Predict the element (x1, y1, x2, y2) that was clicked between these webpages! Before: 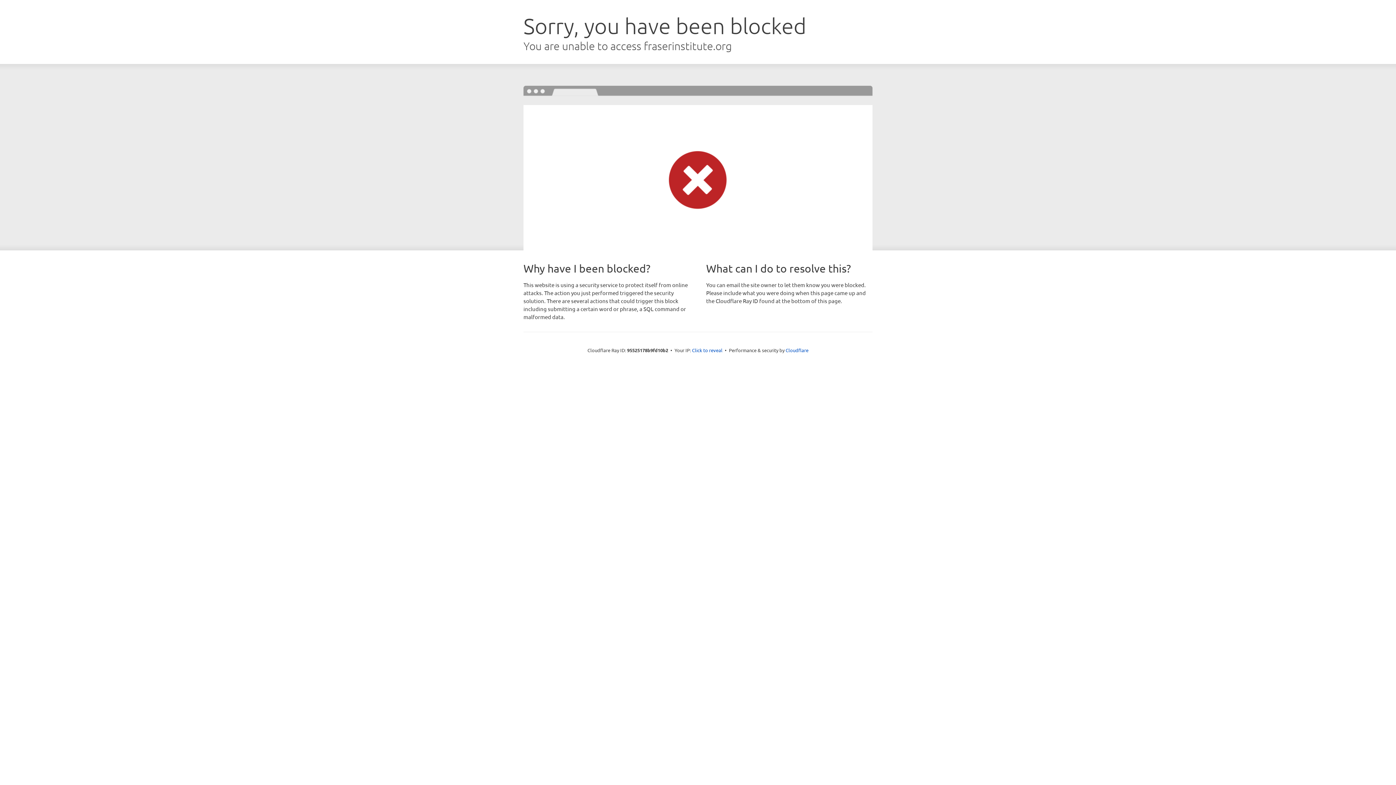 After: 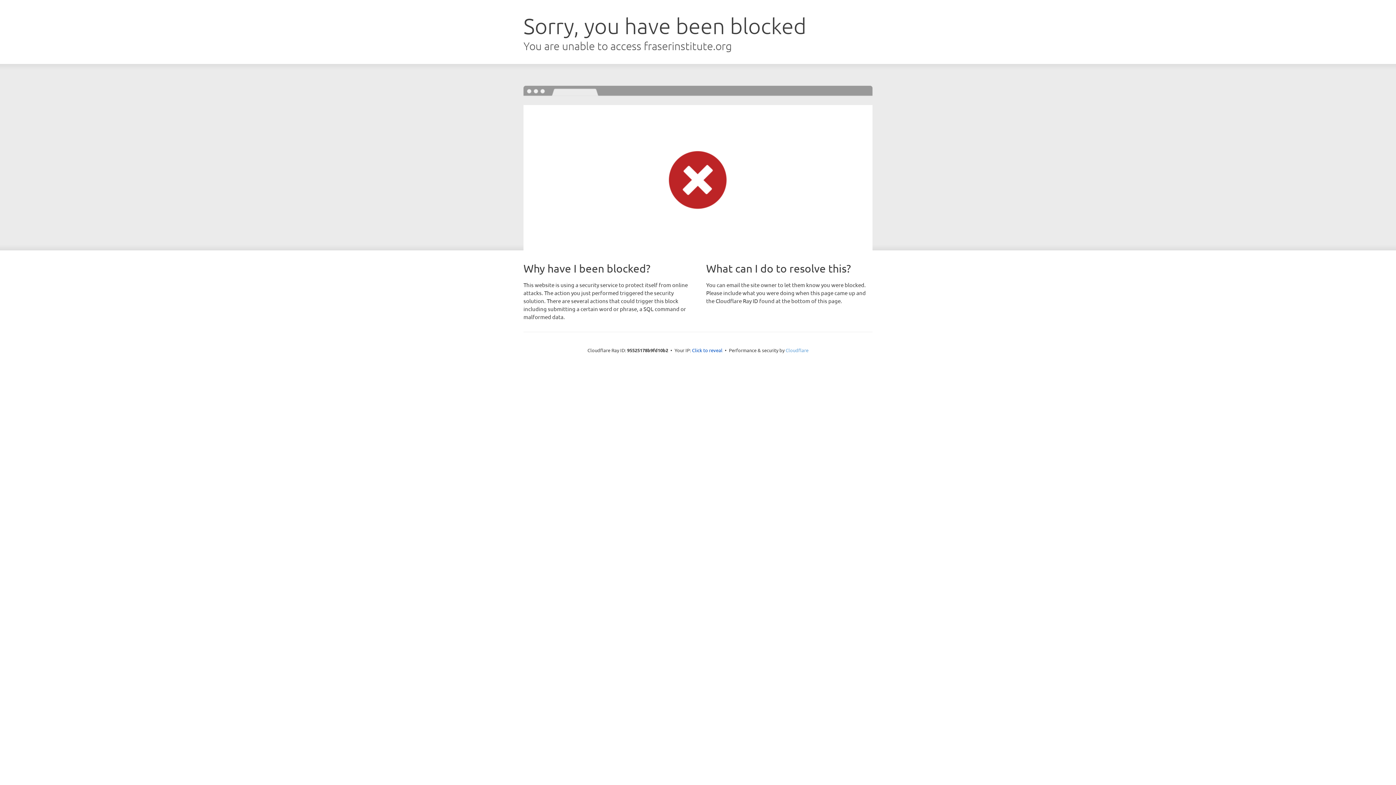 Action: label: Cloudflare bbox: (785, 347, 808, 353)